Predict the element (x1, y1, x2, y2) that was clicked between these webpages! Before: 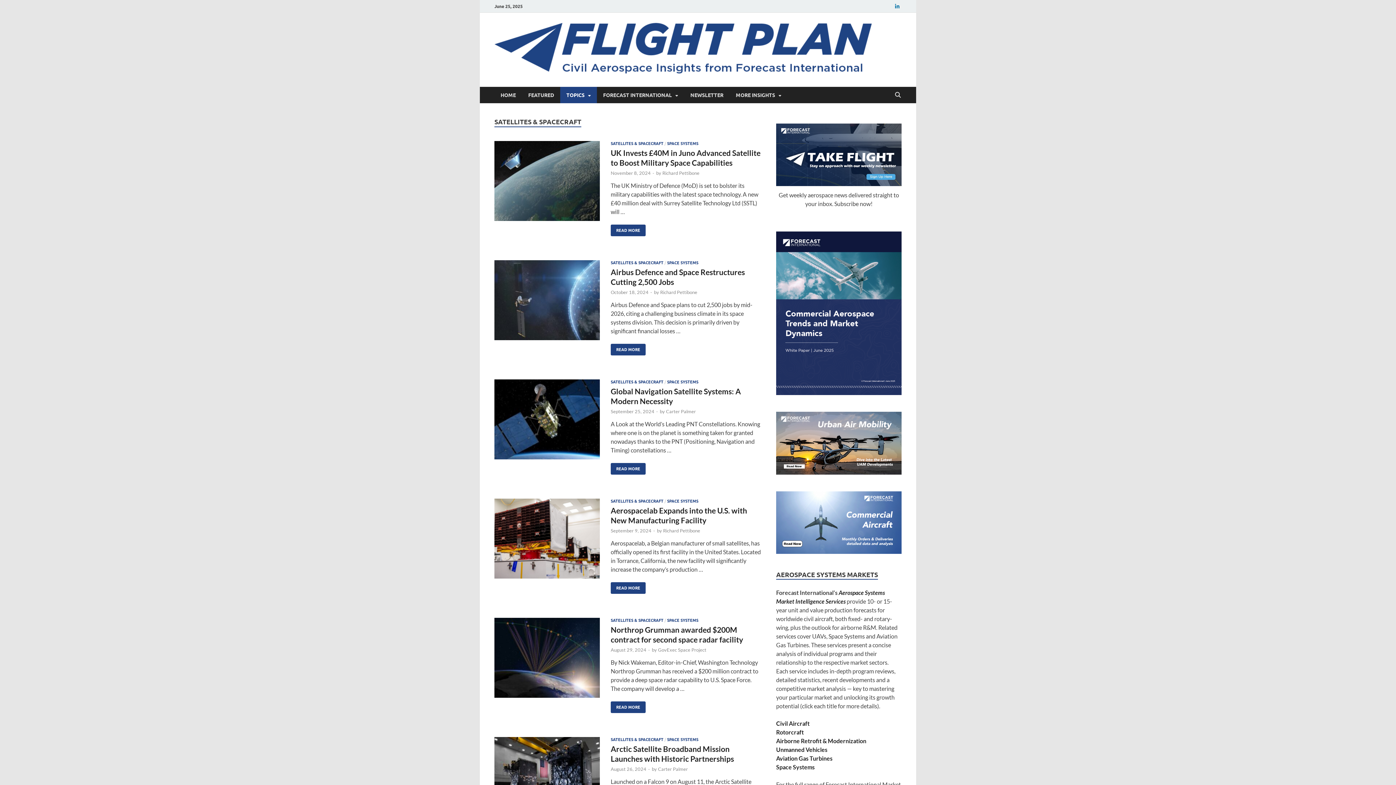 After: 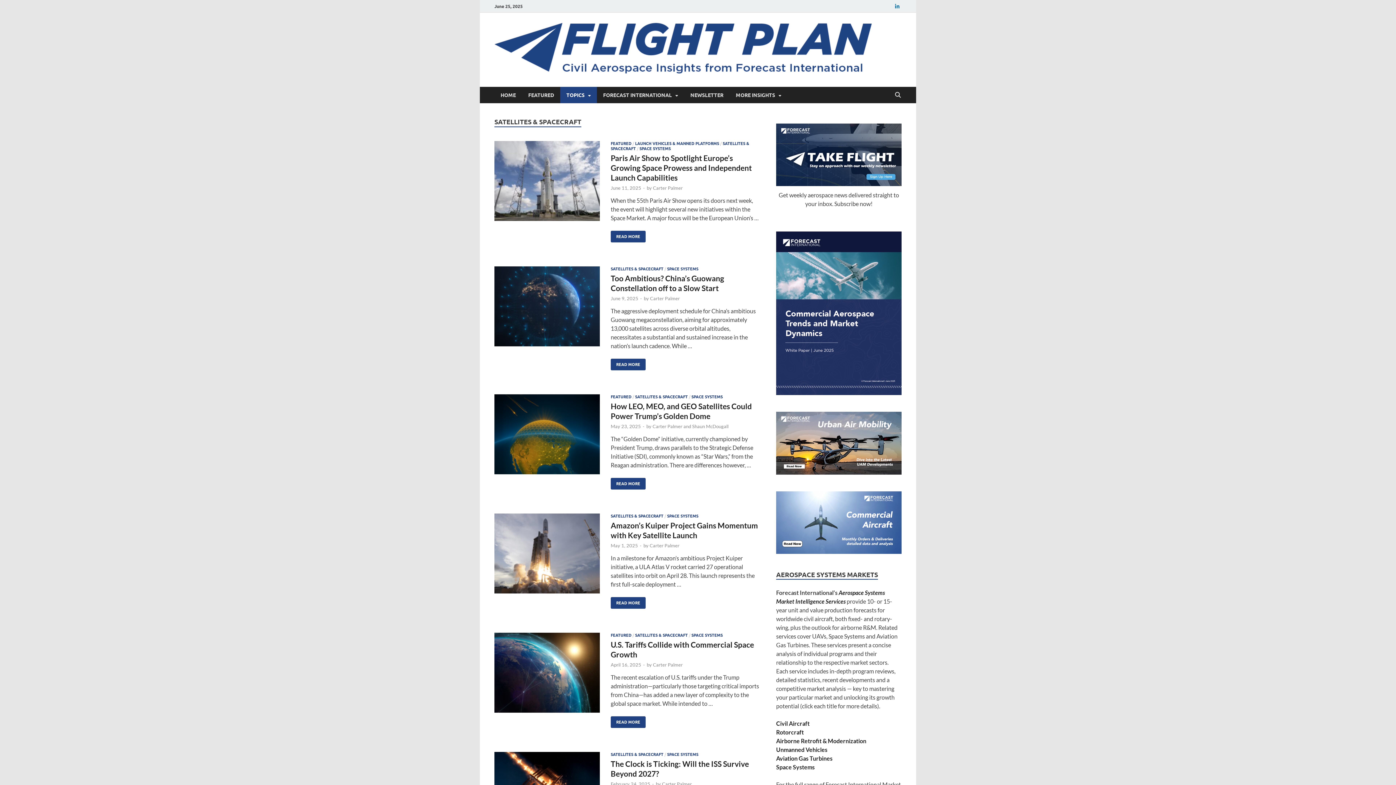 Action: bbox: (610, 260, 663, 265) label: SATELLITES & SPACECRAFT